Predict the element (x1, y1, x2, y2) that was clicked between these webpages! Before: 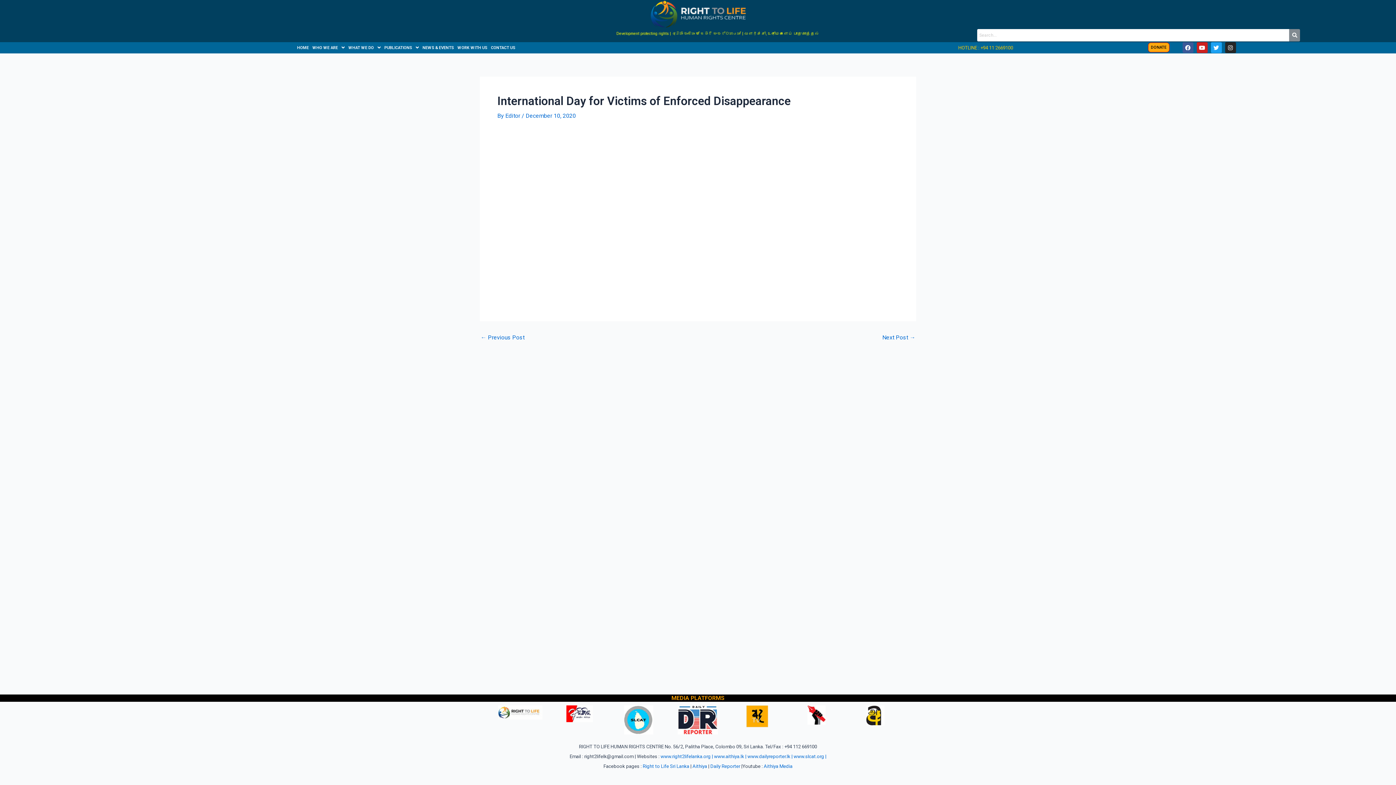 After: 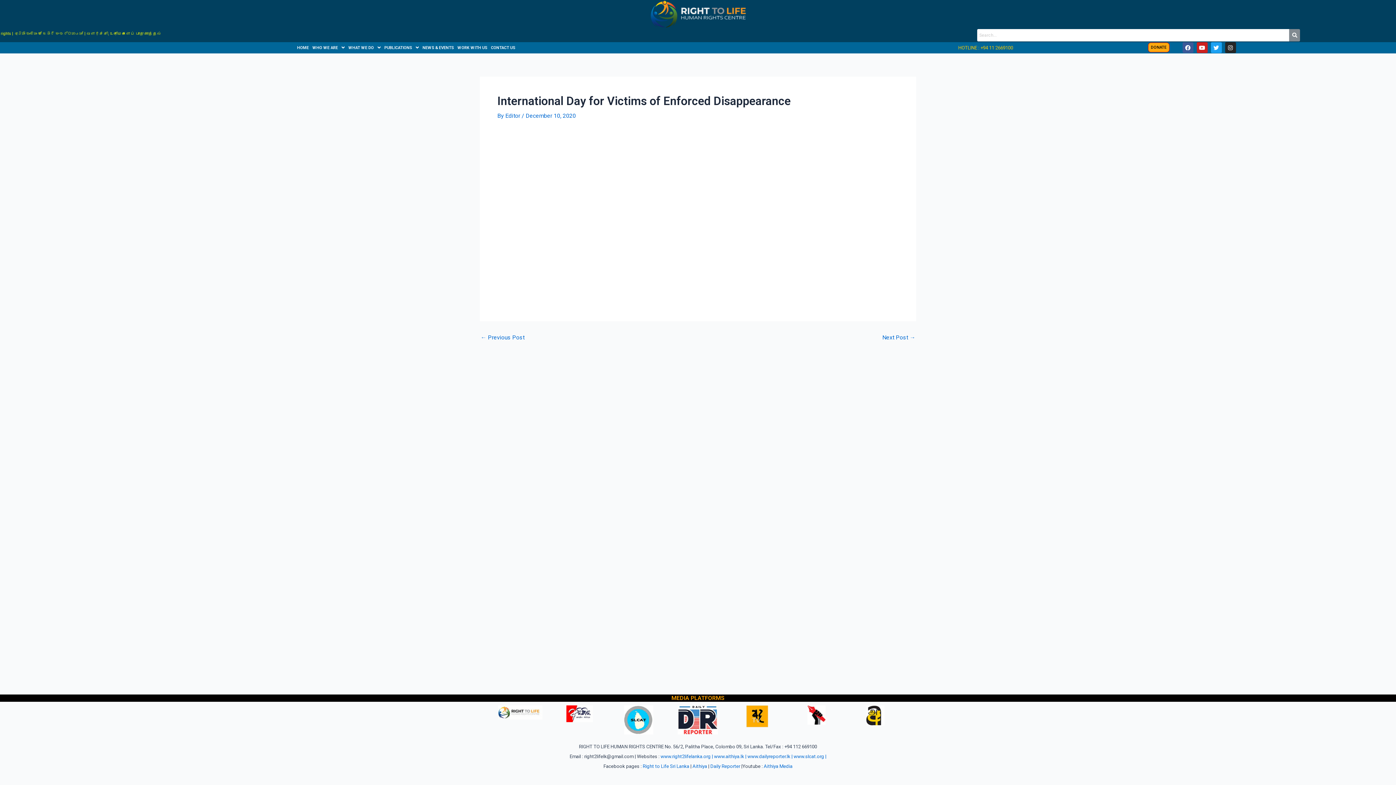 Action: bbox: (677, 705, 718, 734)